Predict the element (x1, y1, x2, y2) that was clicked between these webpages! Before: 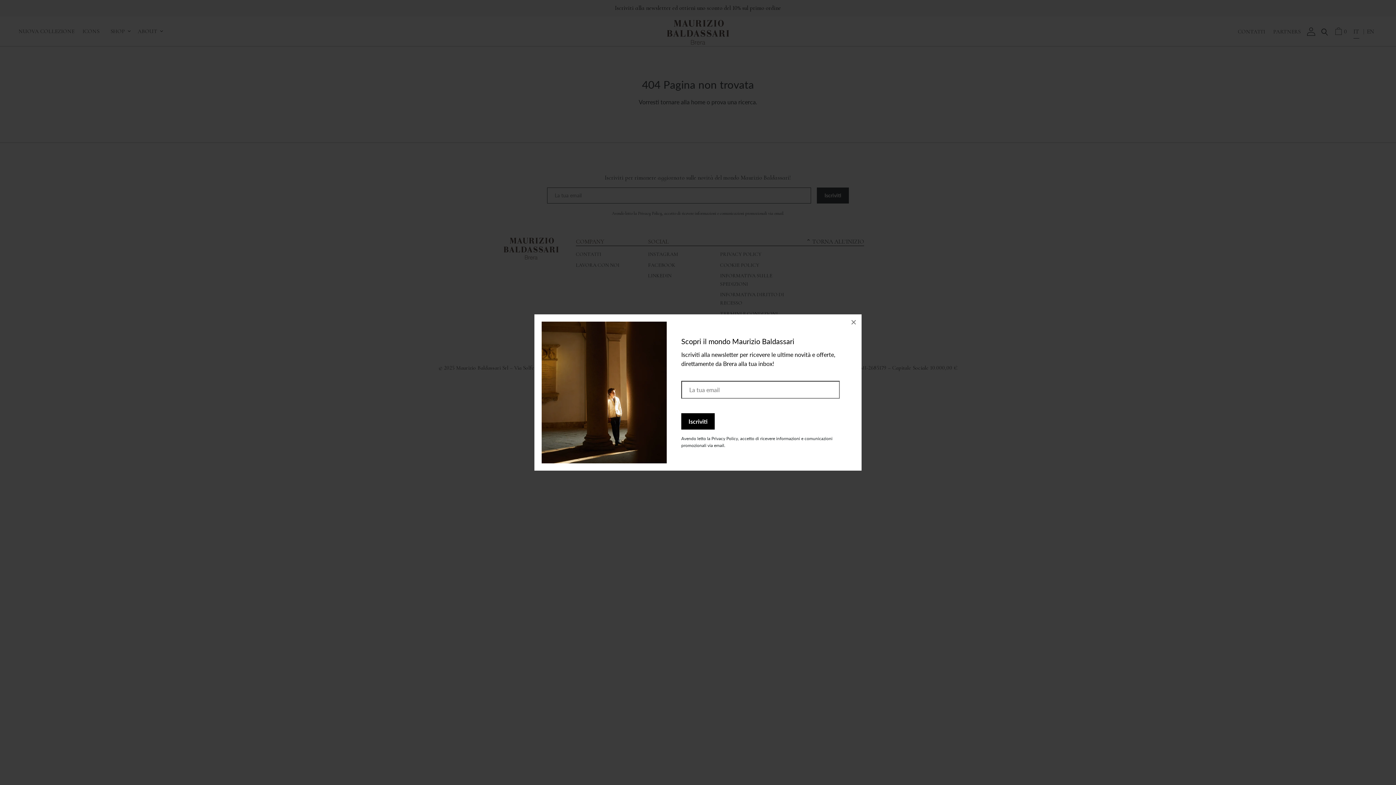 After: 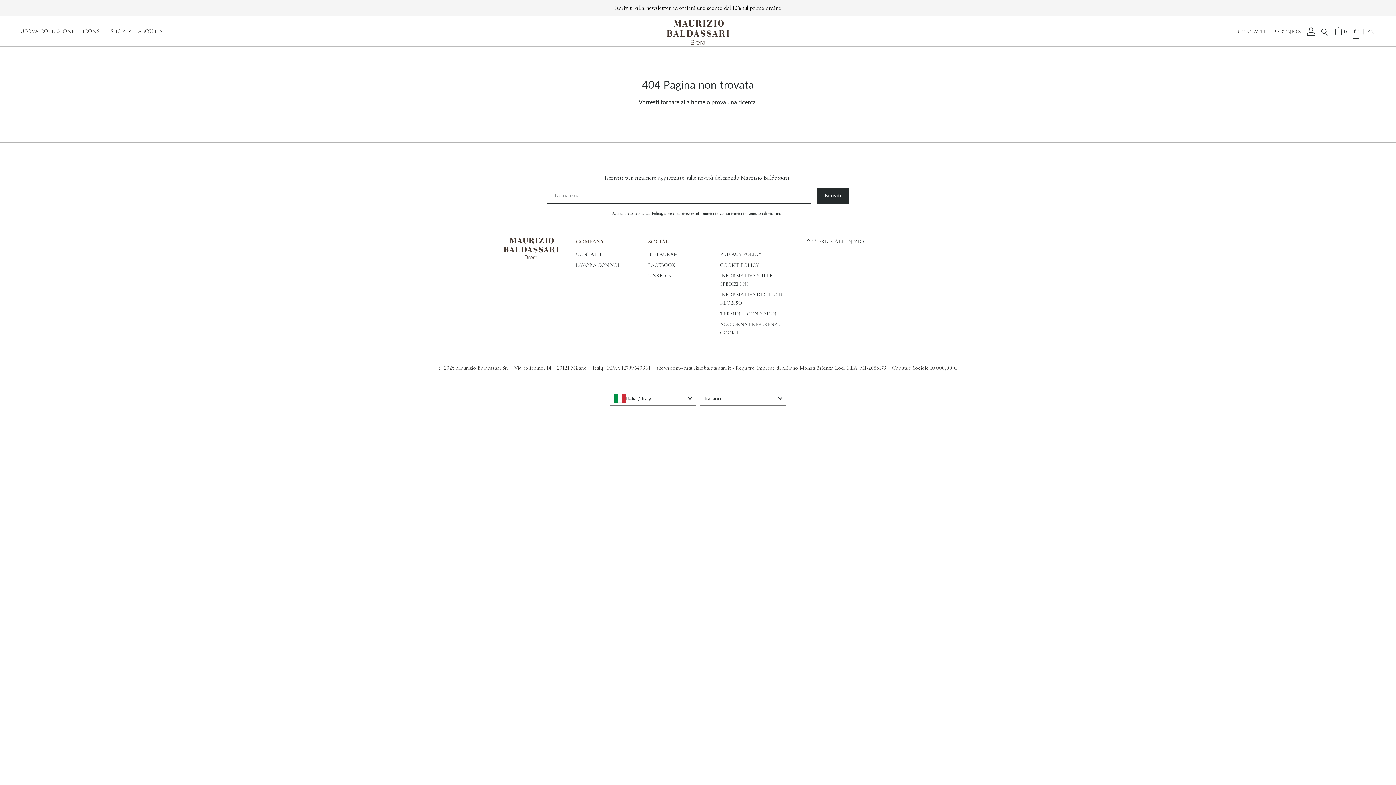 Action: label: × bbox: (845, 314, 861, 330)